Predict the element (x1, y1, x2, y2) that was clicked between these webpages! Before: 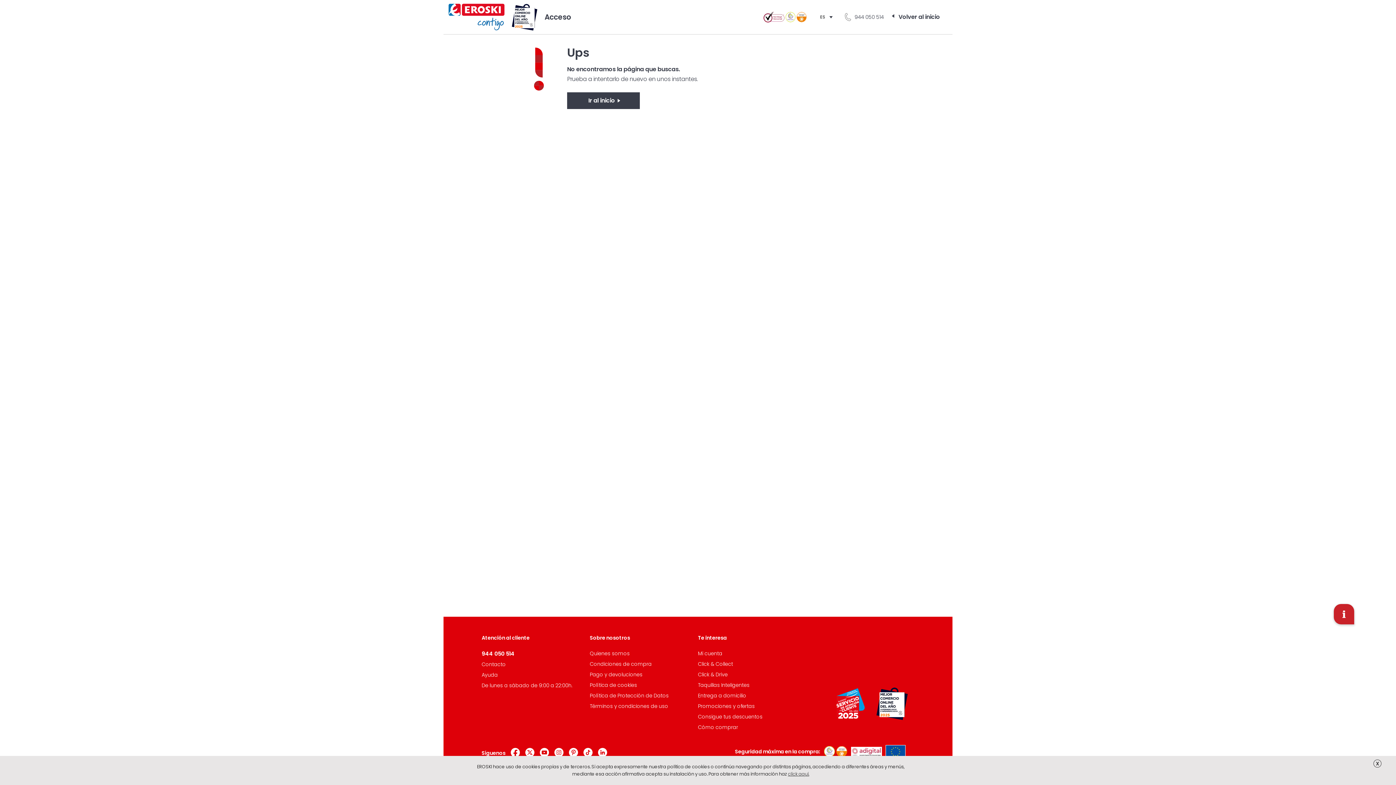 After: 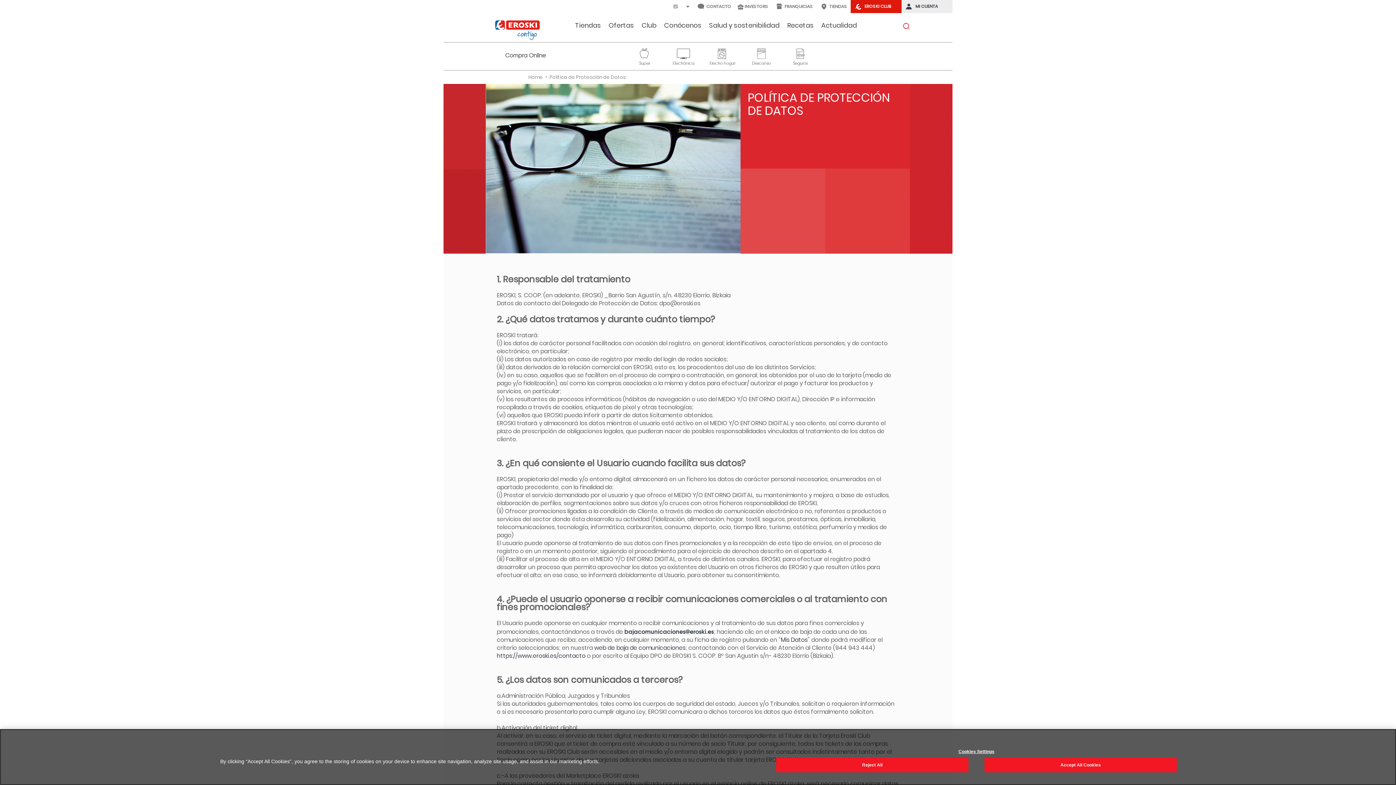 Action: bbox: (590, 692, 668, 699) label: Política de Protección de Datos